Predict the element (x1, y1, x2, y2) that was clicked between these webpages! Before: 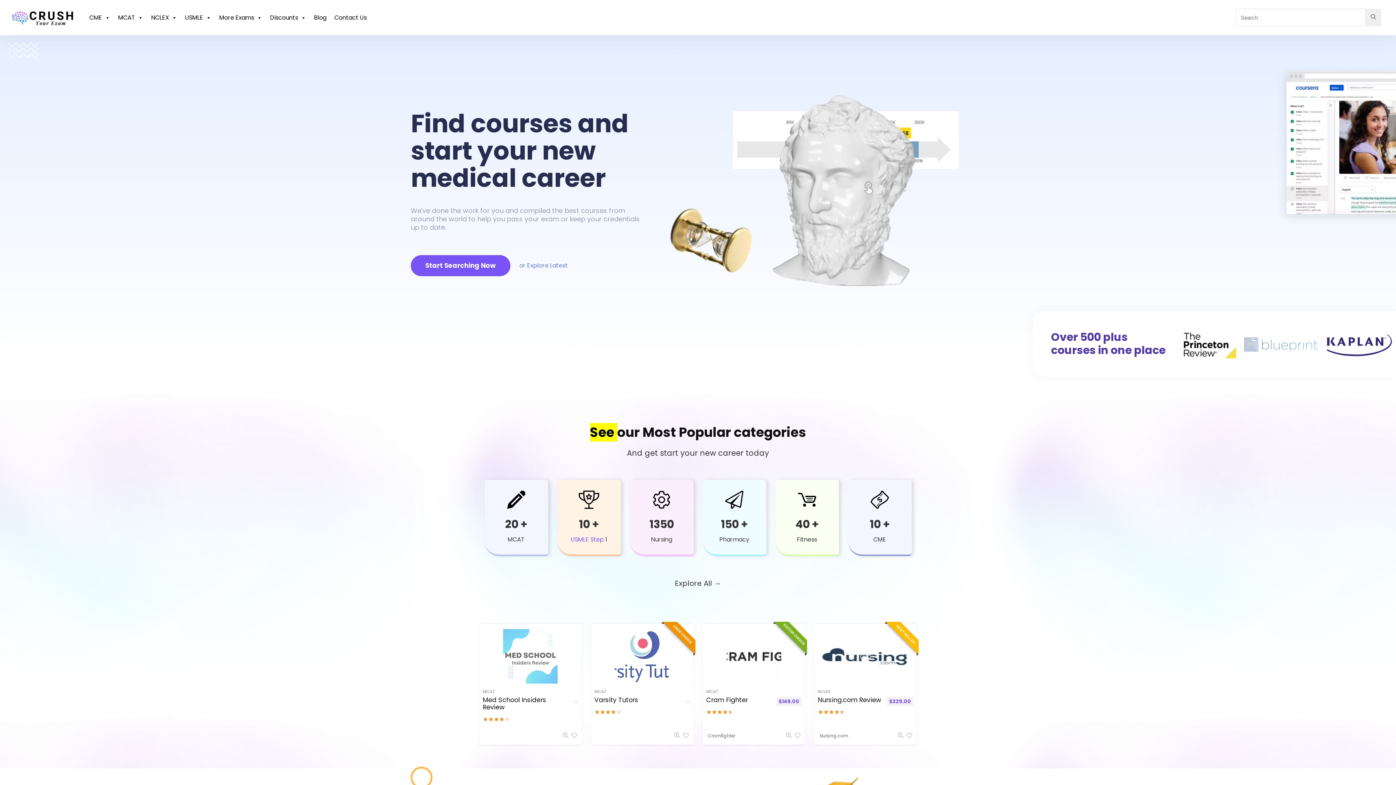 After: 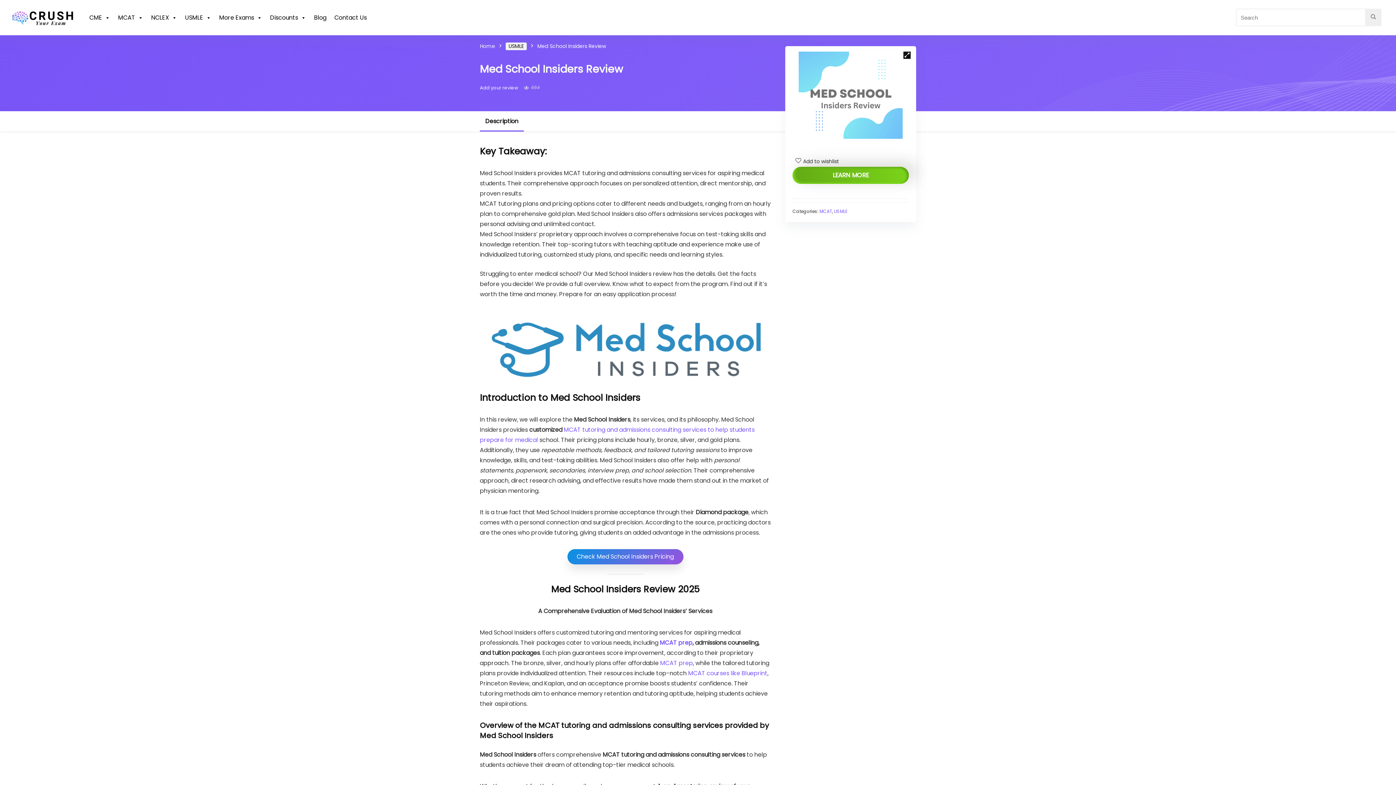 Action: bbox: (484, 629, 576, 683)